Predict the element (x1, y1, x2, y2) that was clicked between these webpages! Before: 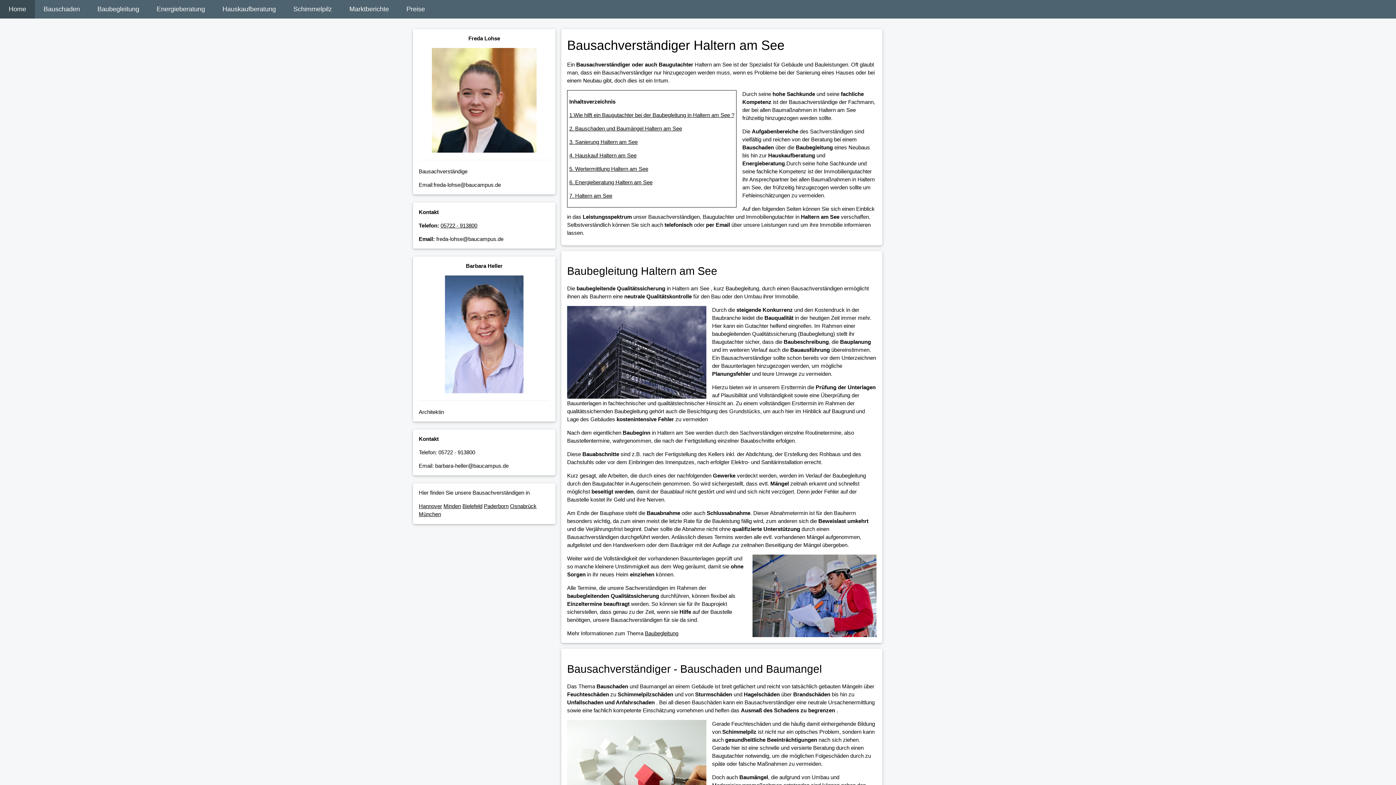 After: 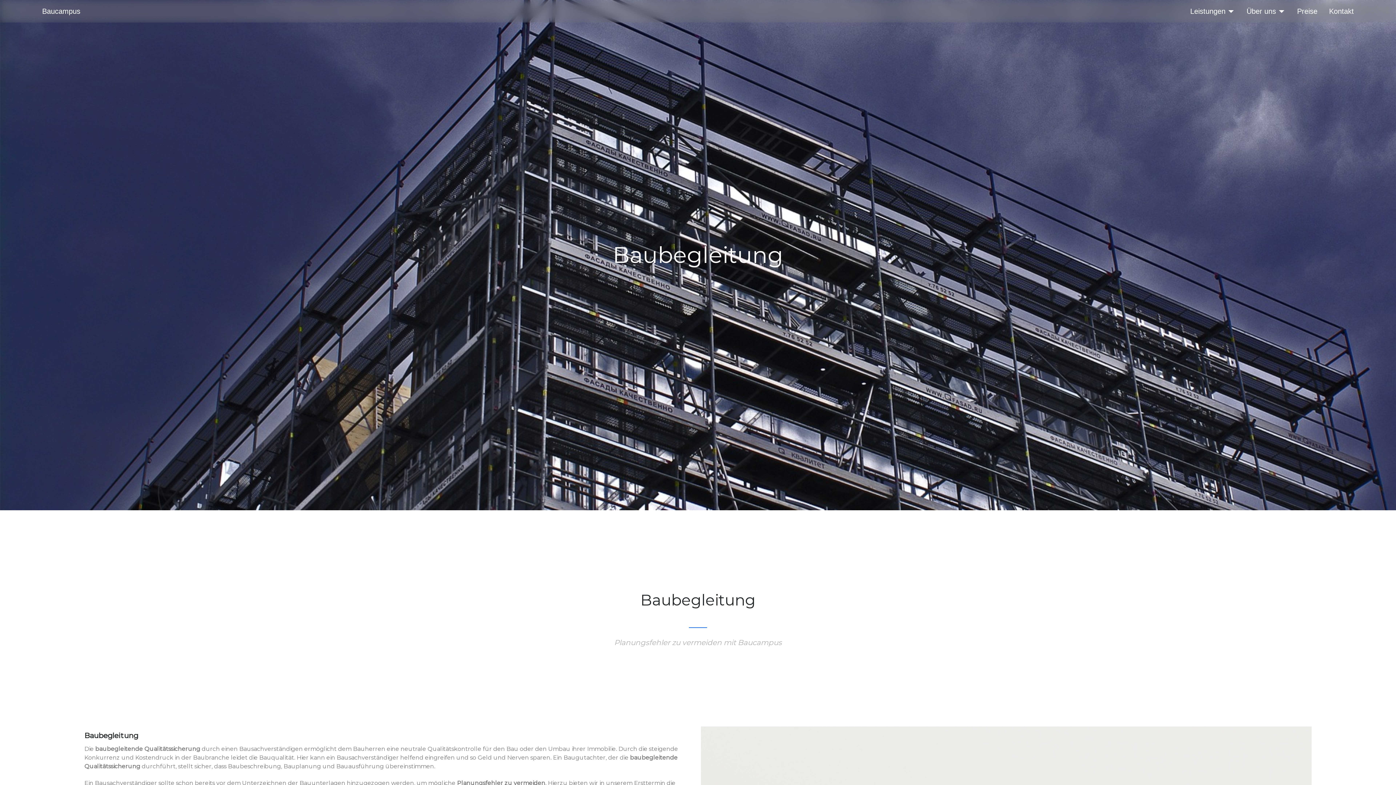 Action: label: Baubegleitung bbox: (88, 0, 148, 18)